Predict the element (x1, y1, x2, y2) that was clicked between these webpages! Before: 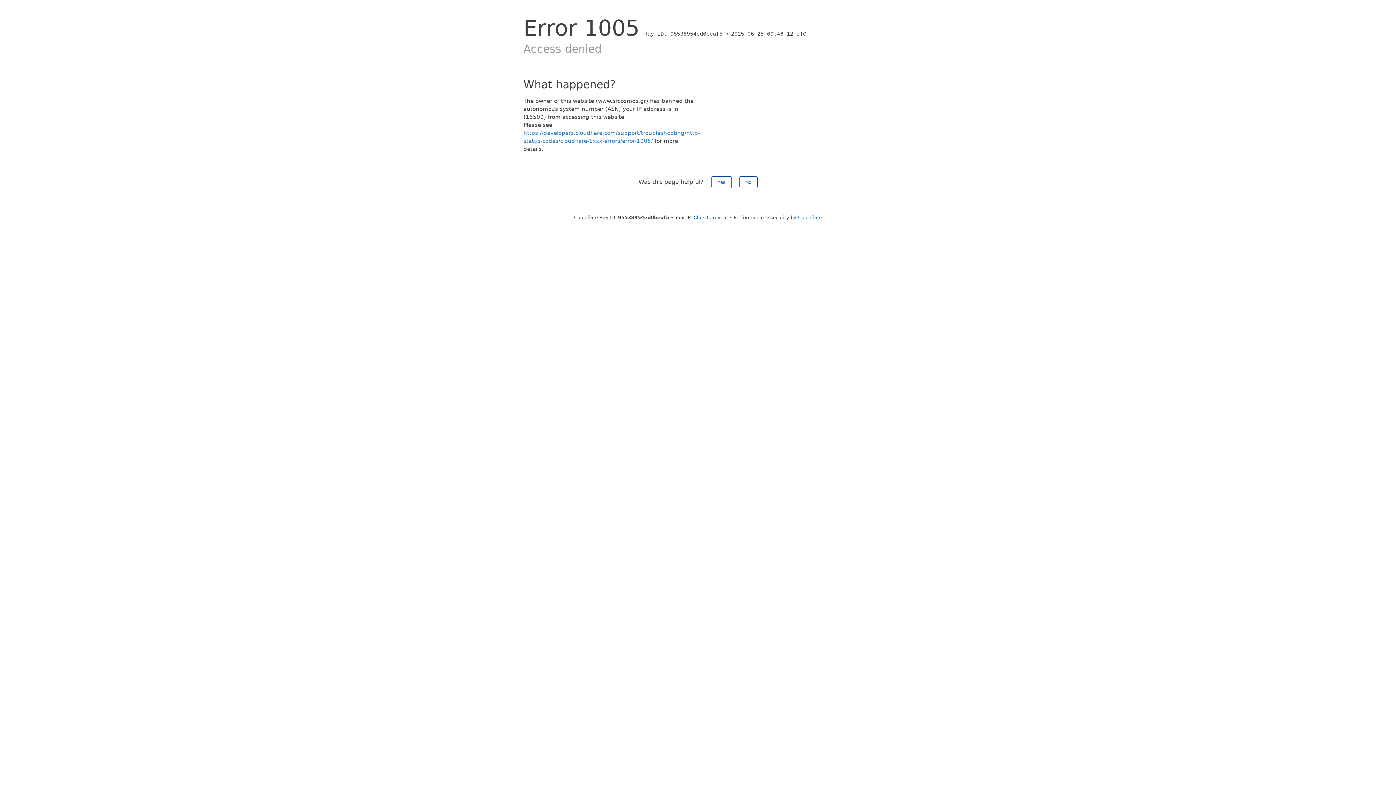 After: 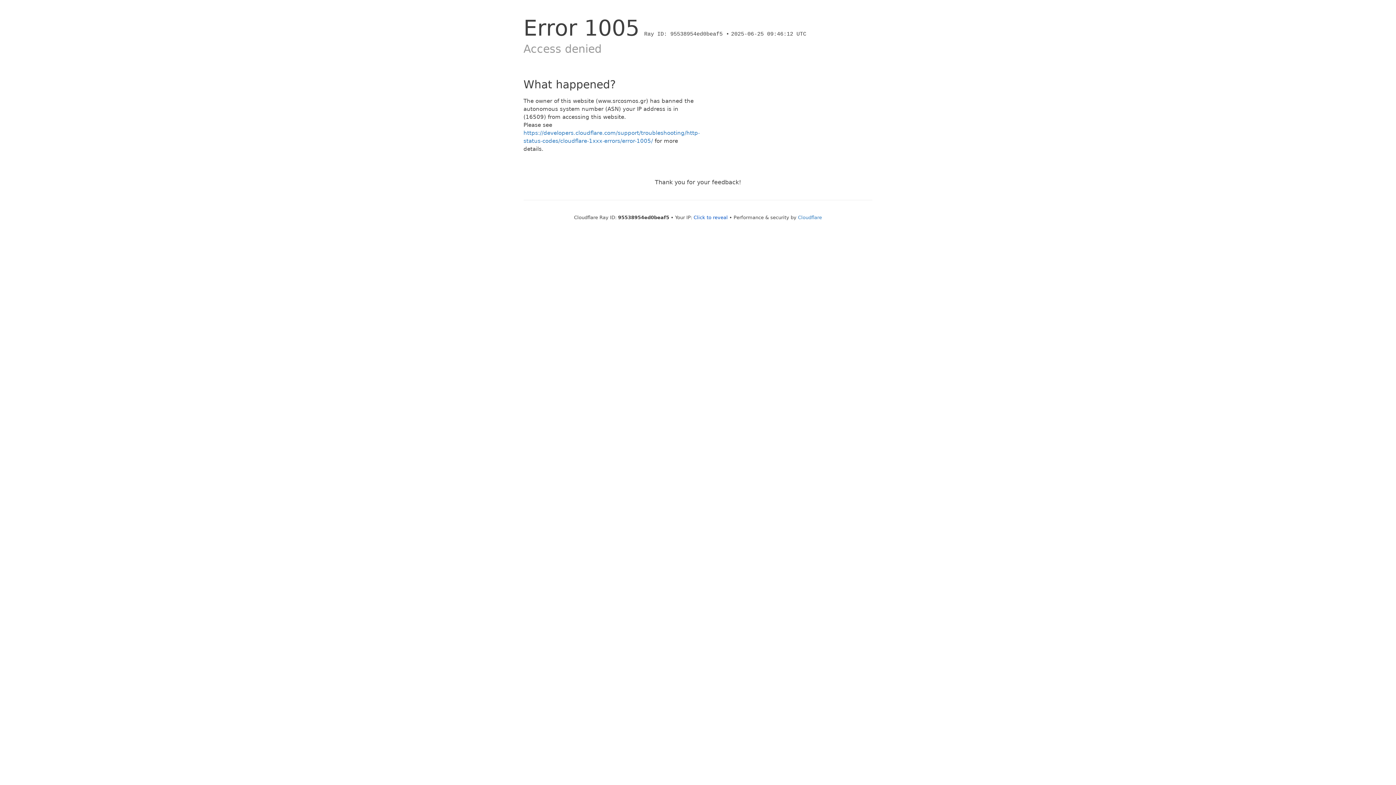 Action: bbox: (739, 176, 757, 188) label: No